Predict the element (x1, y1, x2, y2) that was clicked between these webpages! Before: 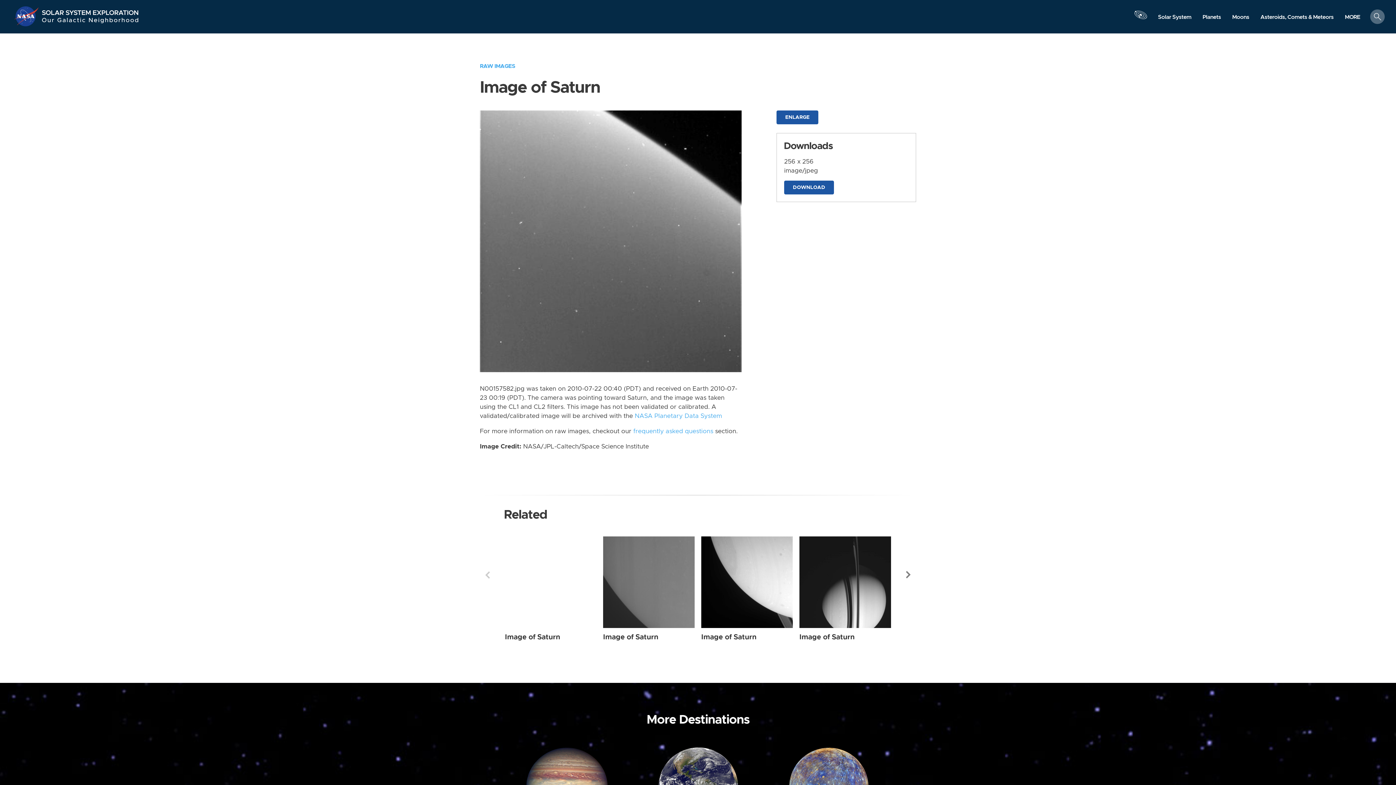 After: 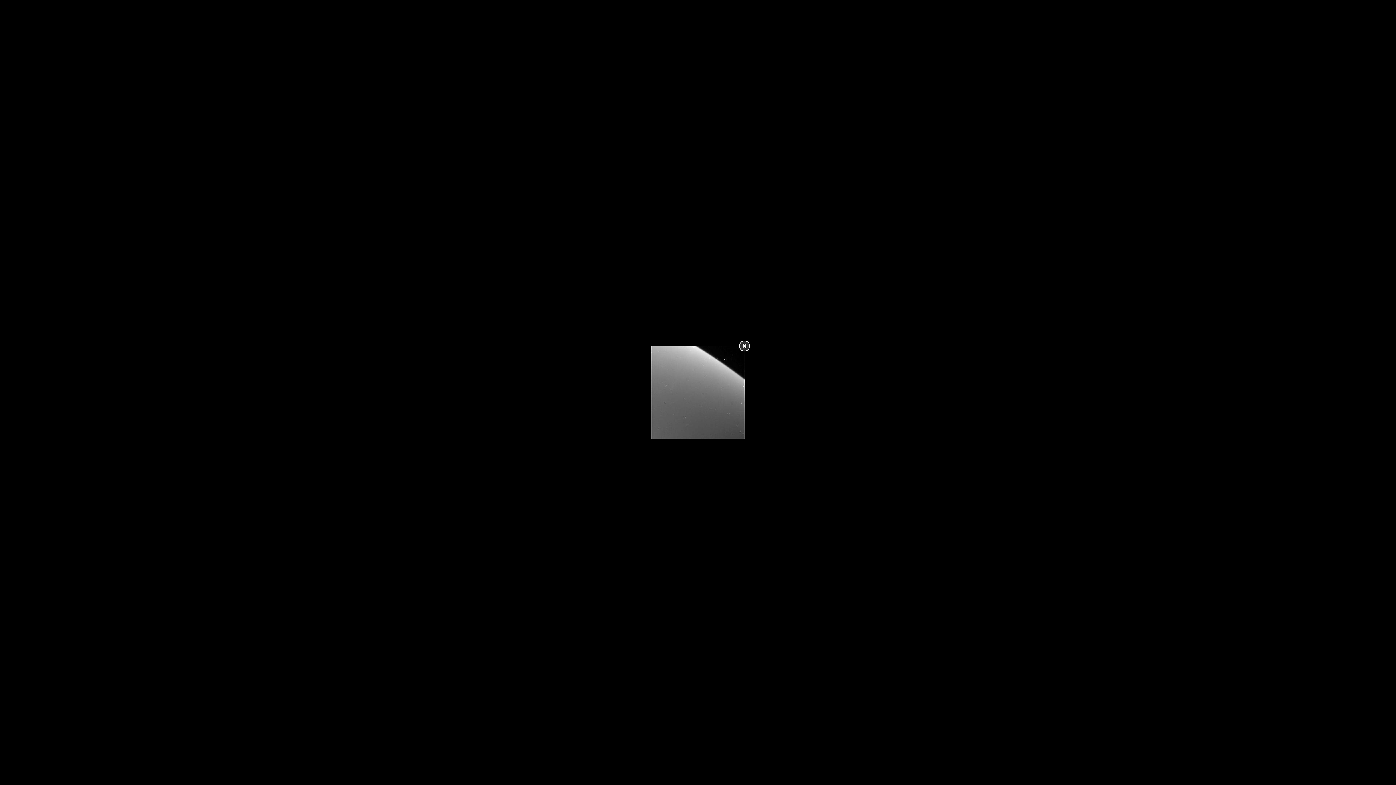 Action: label: ENLARGE bbox: (776, 110, 818, 124)